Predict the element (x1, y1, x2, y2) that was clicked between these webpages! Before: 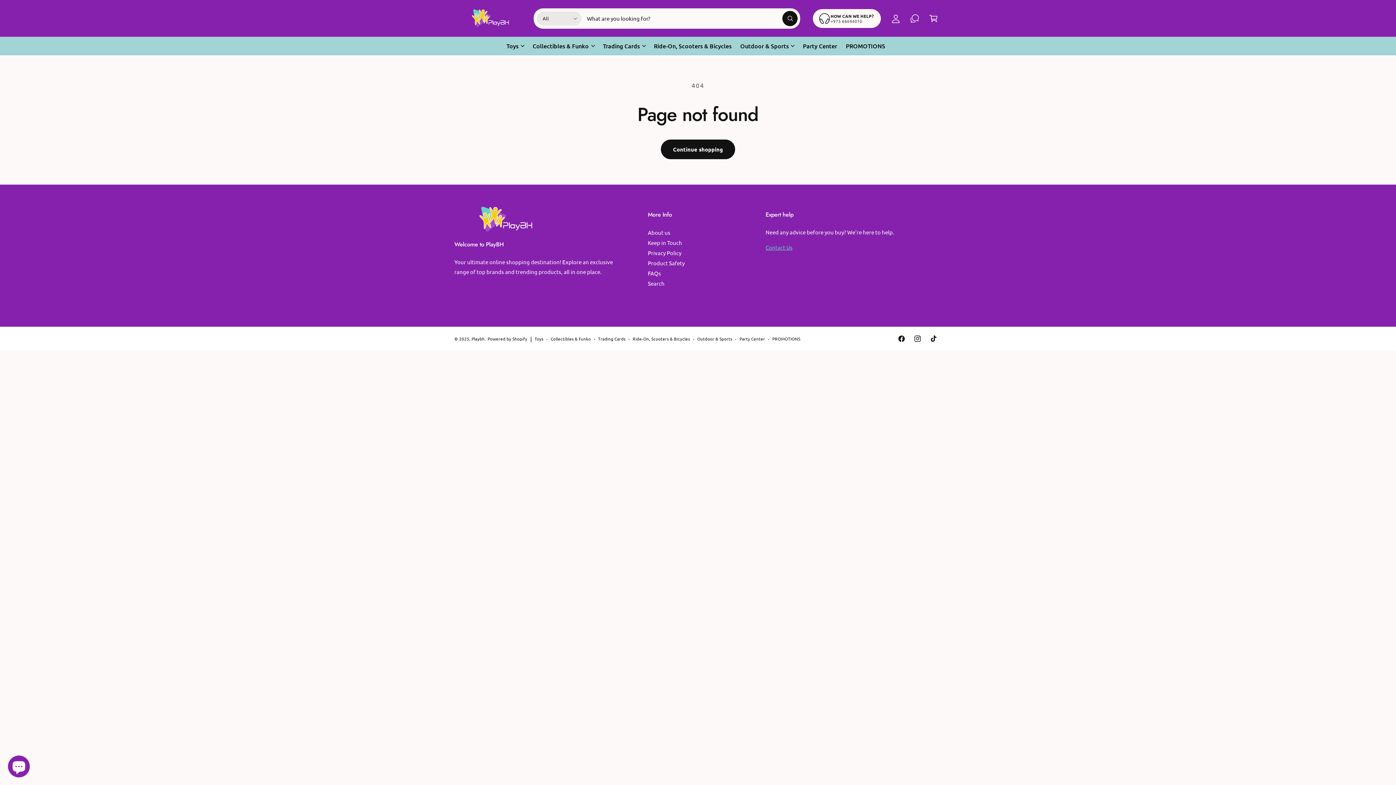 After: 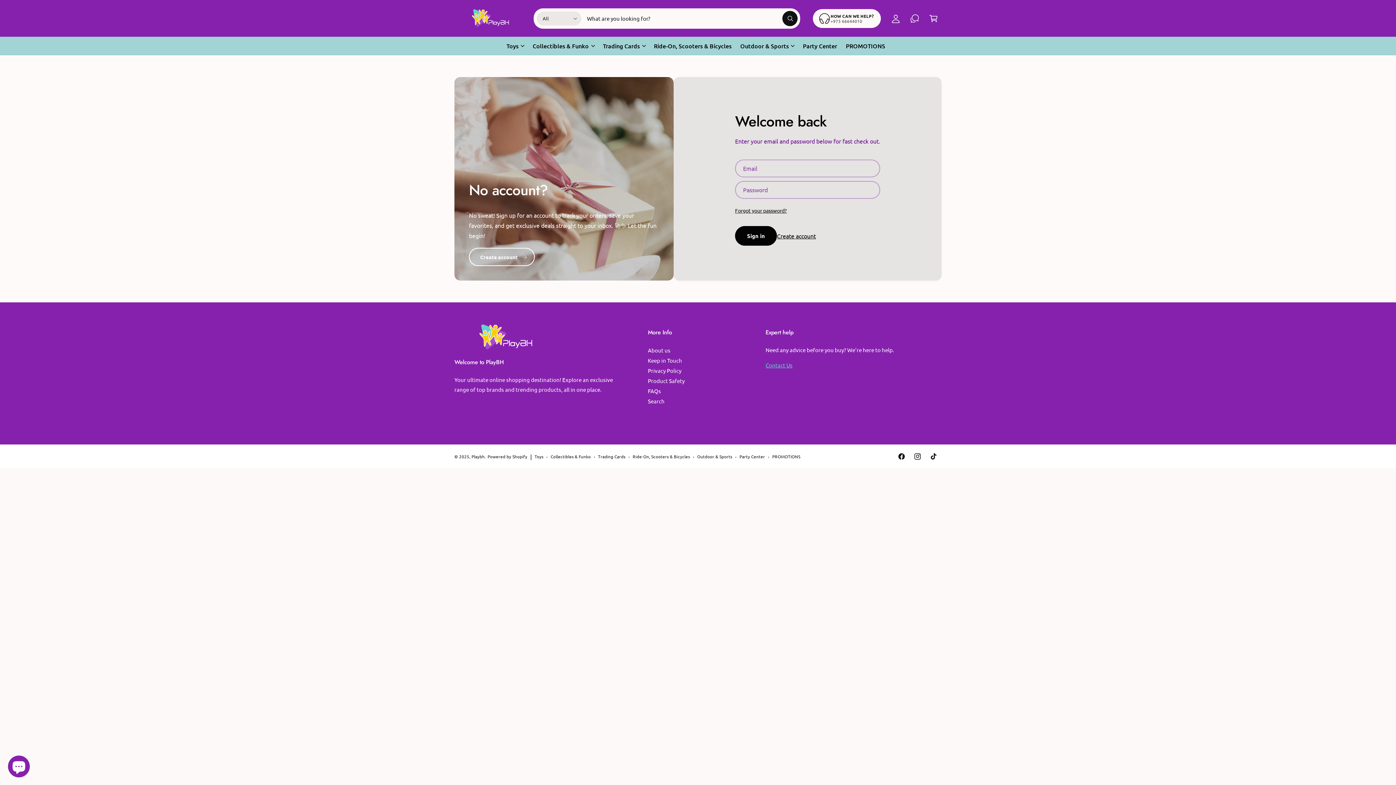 Action: label: My Account bbox: (886, 8, 905, 27)